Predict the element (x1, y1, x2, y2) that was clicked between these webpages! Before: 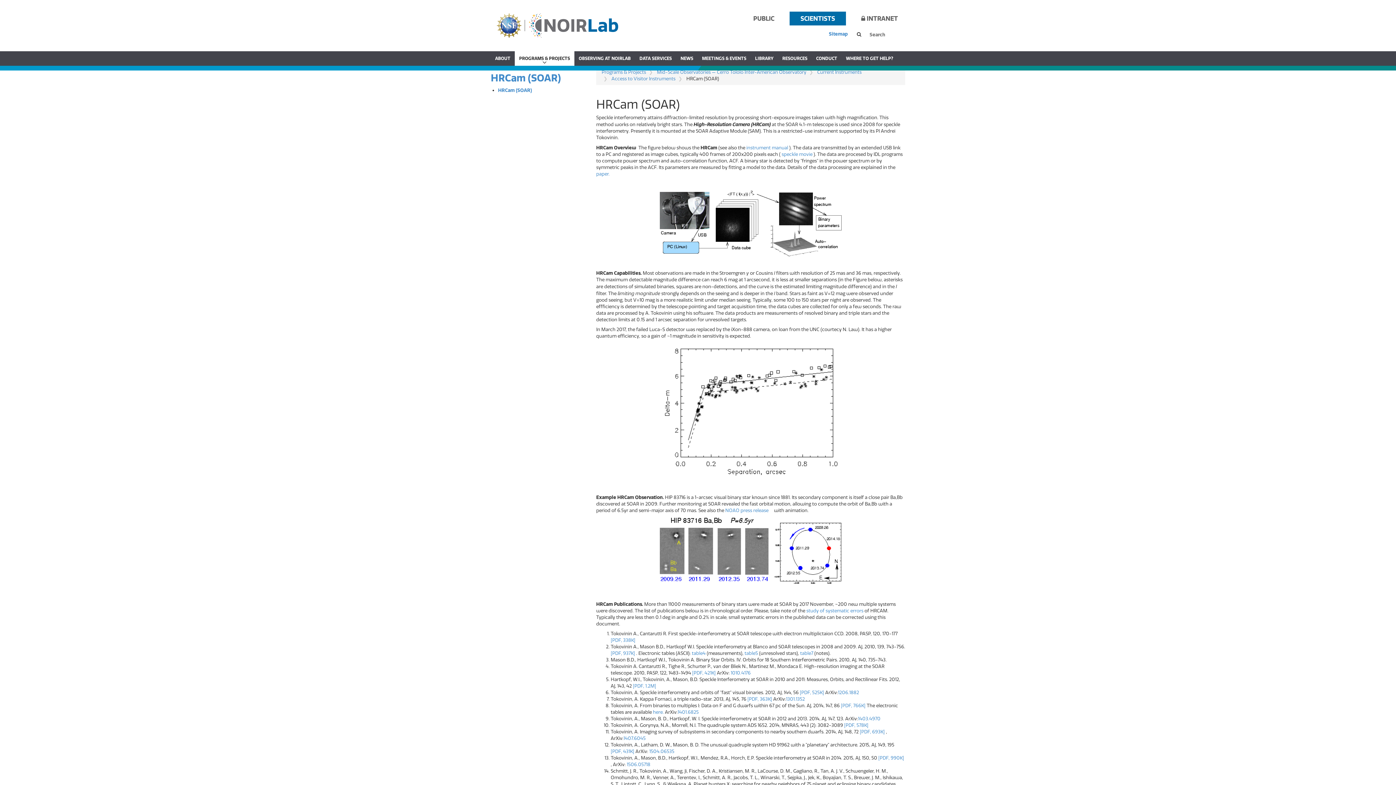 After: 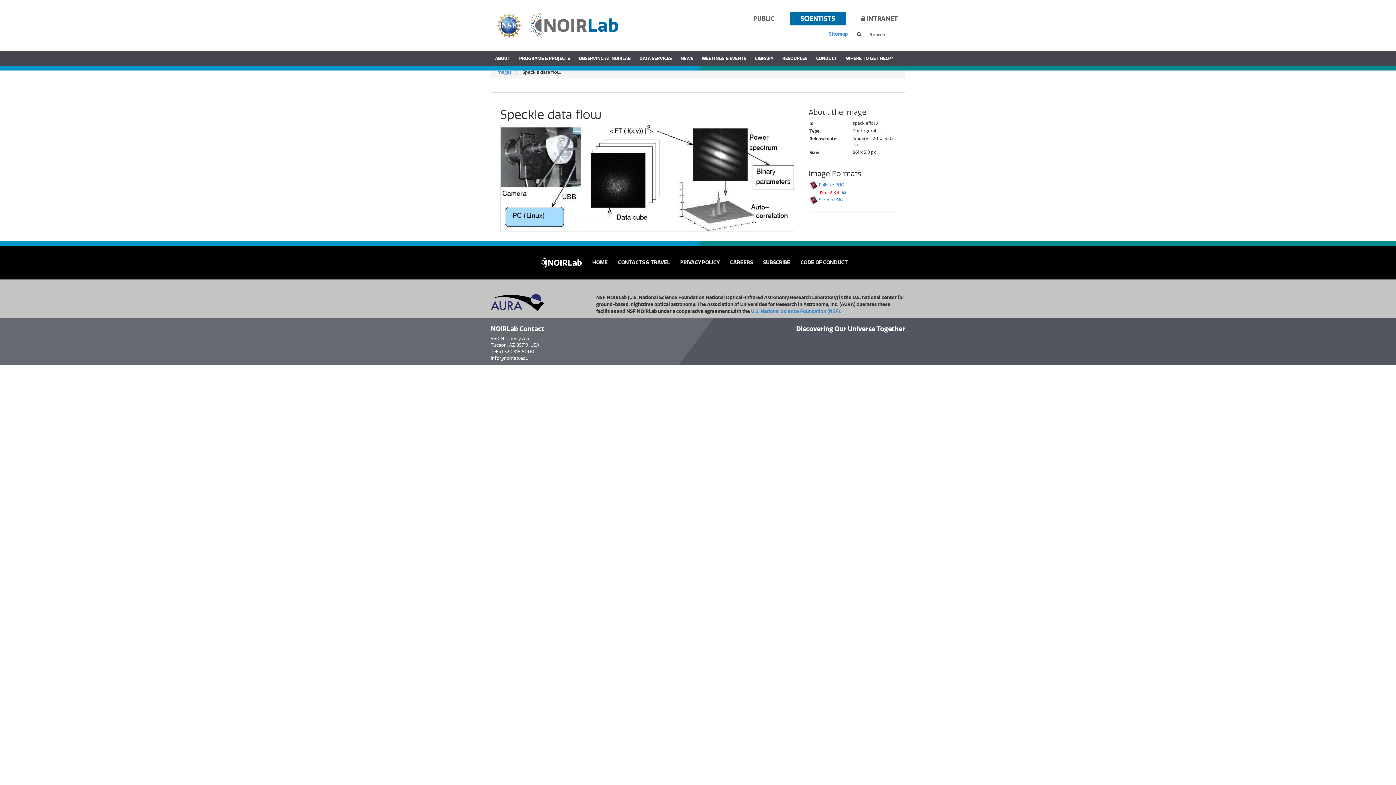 Action: bbox: (660, 220, 841, 225)